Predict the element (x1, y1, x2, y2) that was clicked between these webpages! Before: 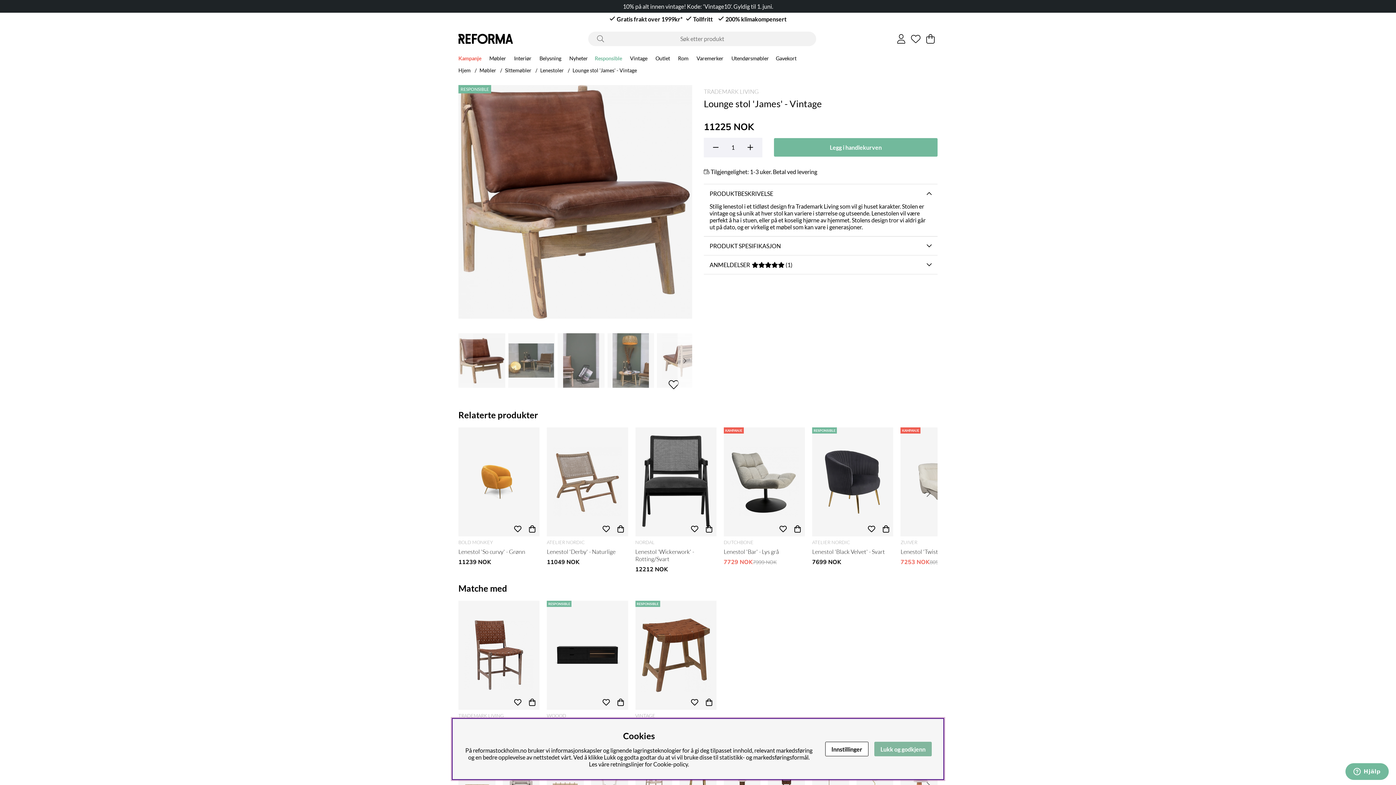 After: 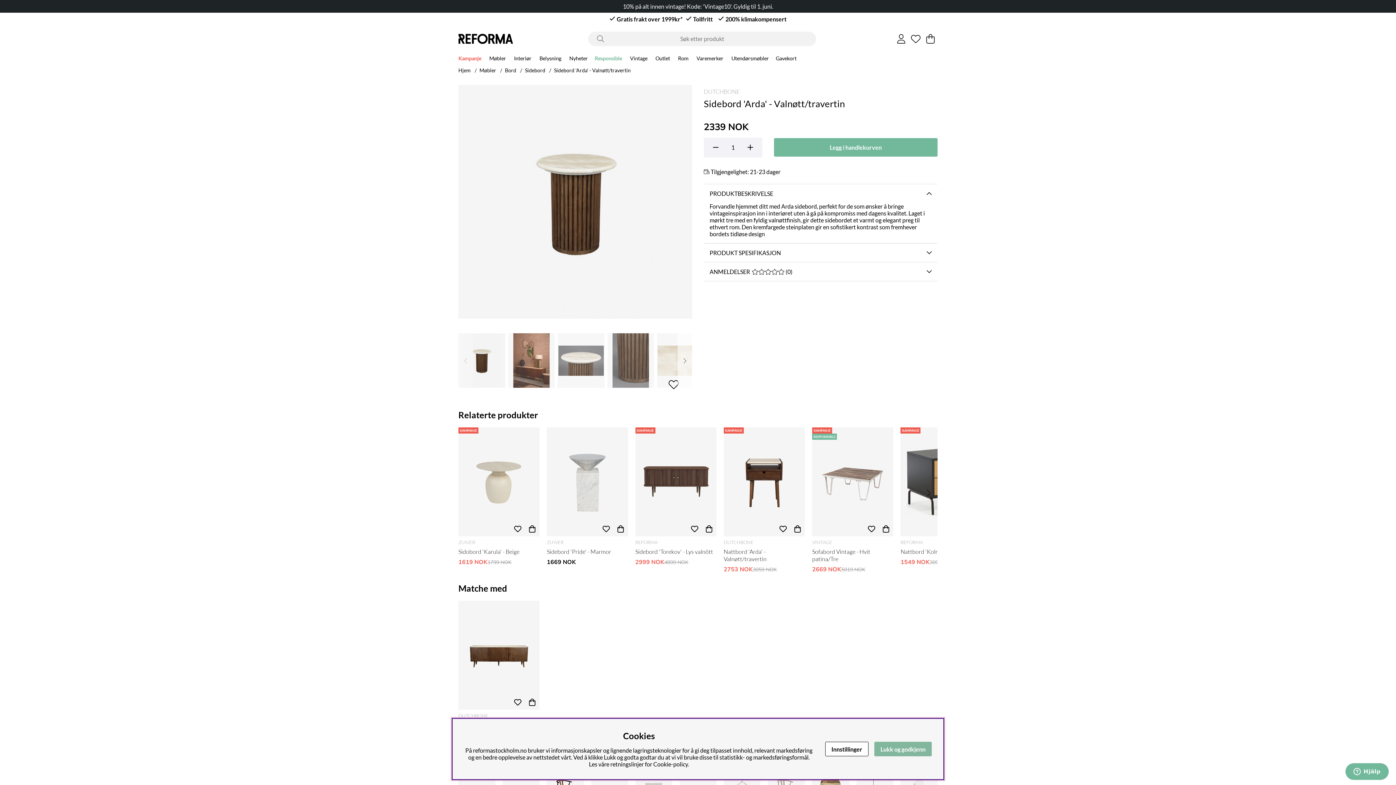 Action: bbox: (723, 767, 760, 803) label: Sidebord 'Arda' - Valnøtt/travertin